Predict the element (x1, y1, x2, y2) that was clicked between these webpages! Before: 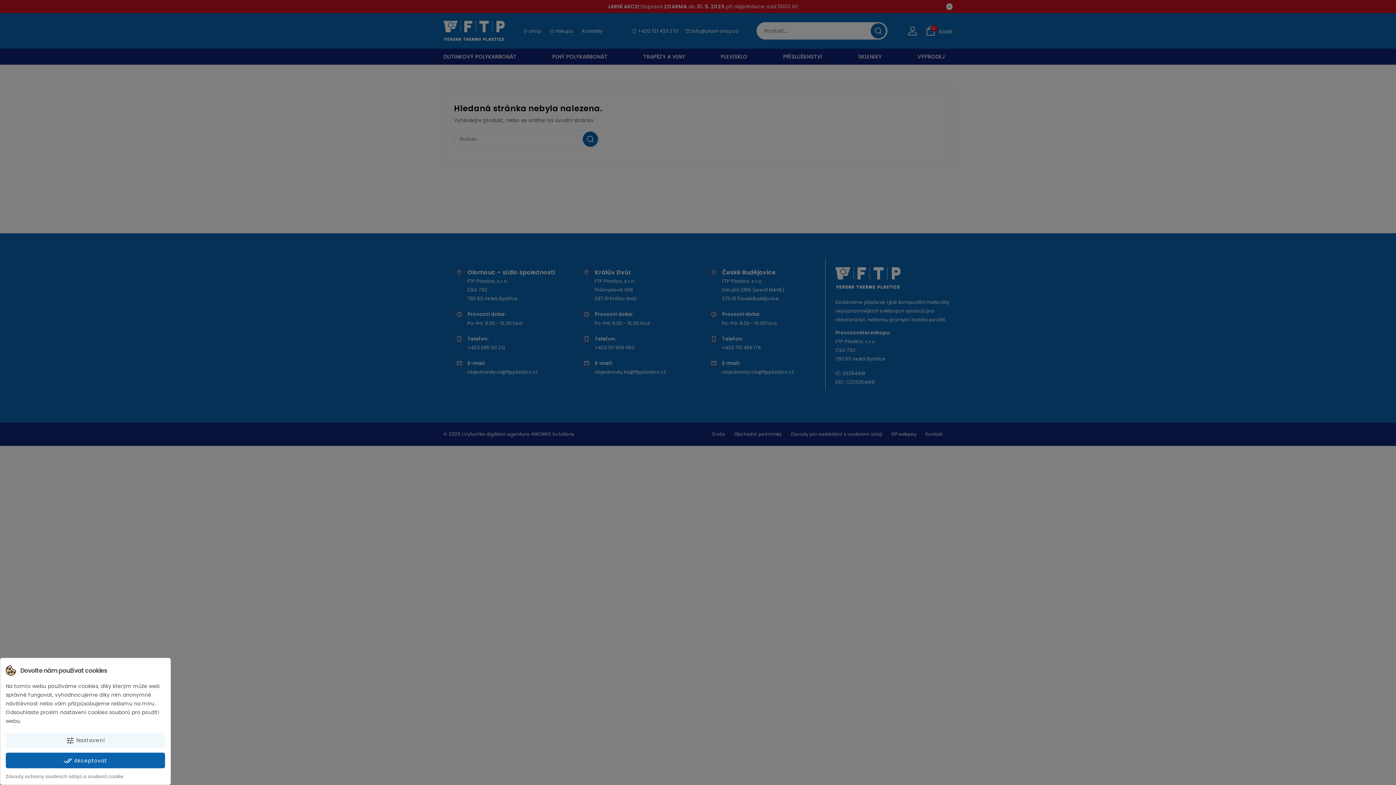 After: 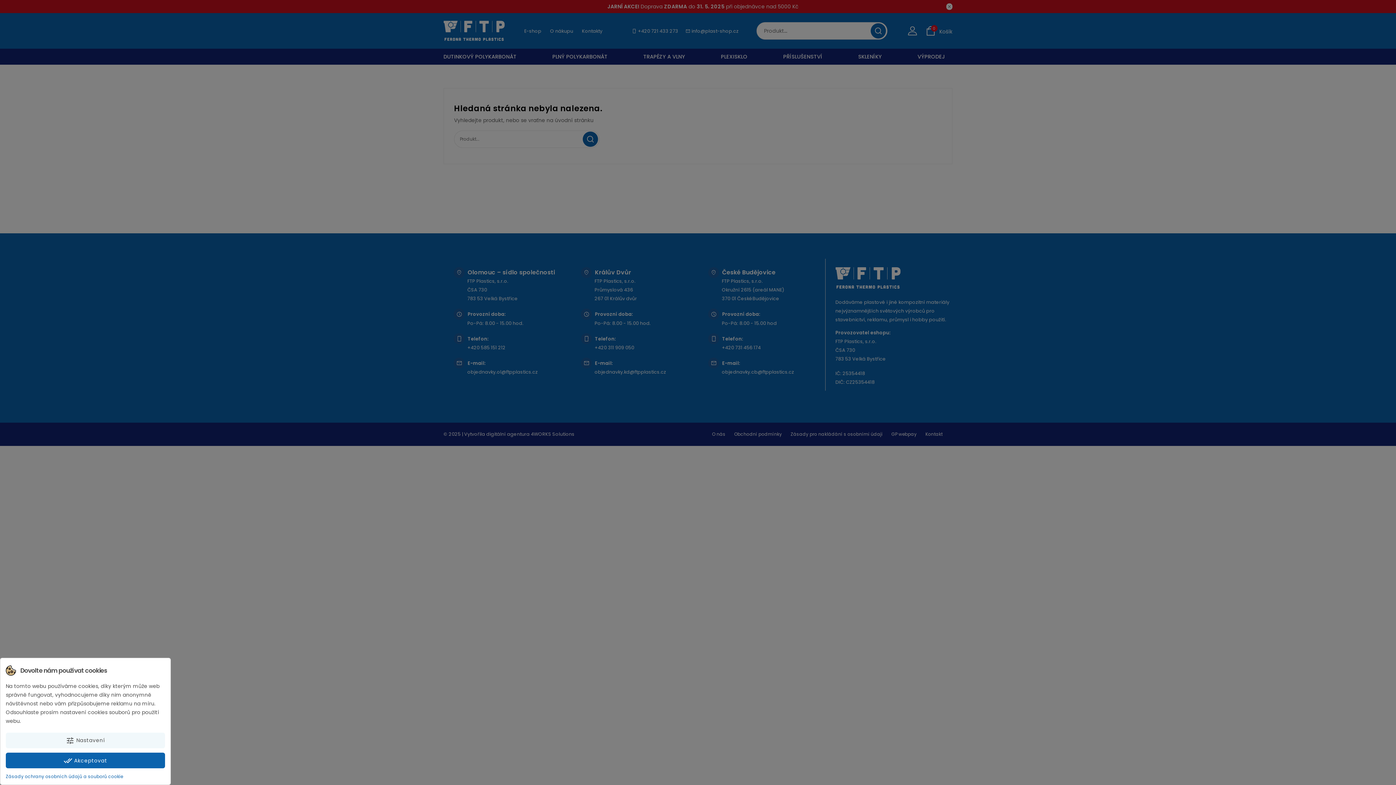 Action: label: Zásady ochrany osobních údajů a souborů cookie bbox: (5, 773, 123, 780)